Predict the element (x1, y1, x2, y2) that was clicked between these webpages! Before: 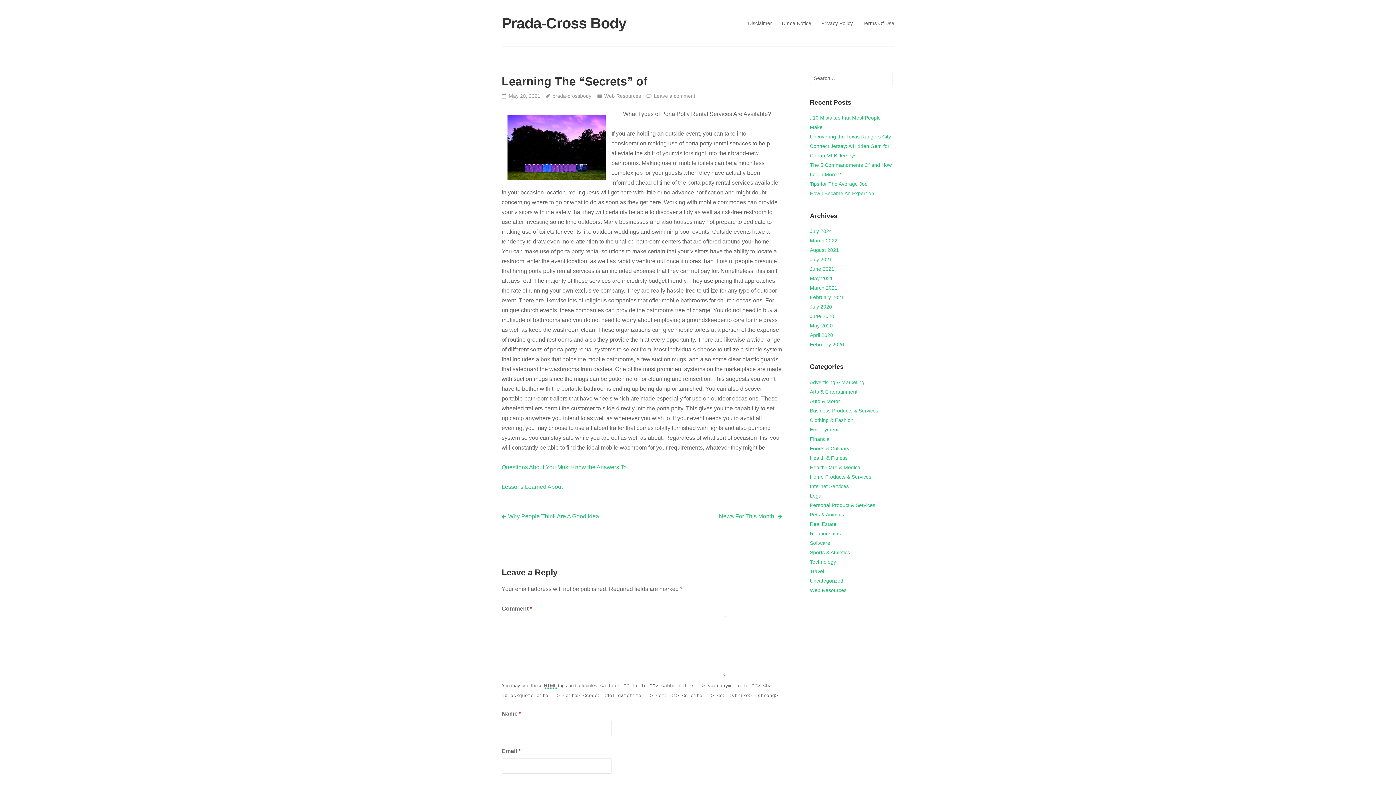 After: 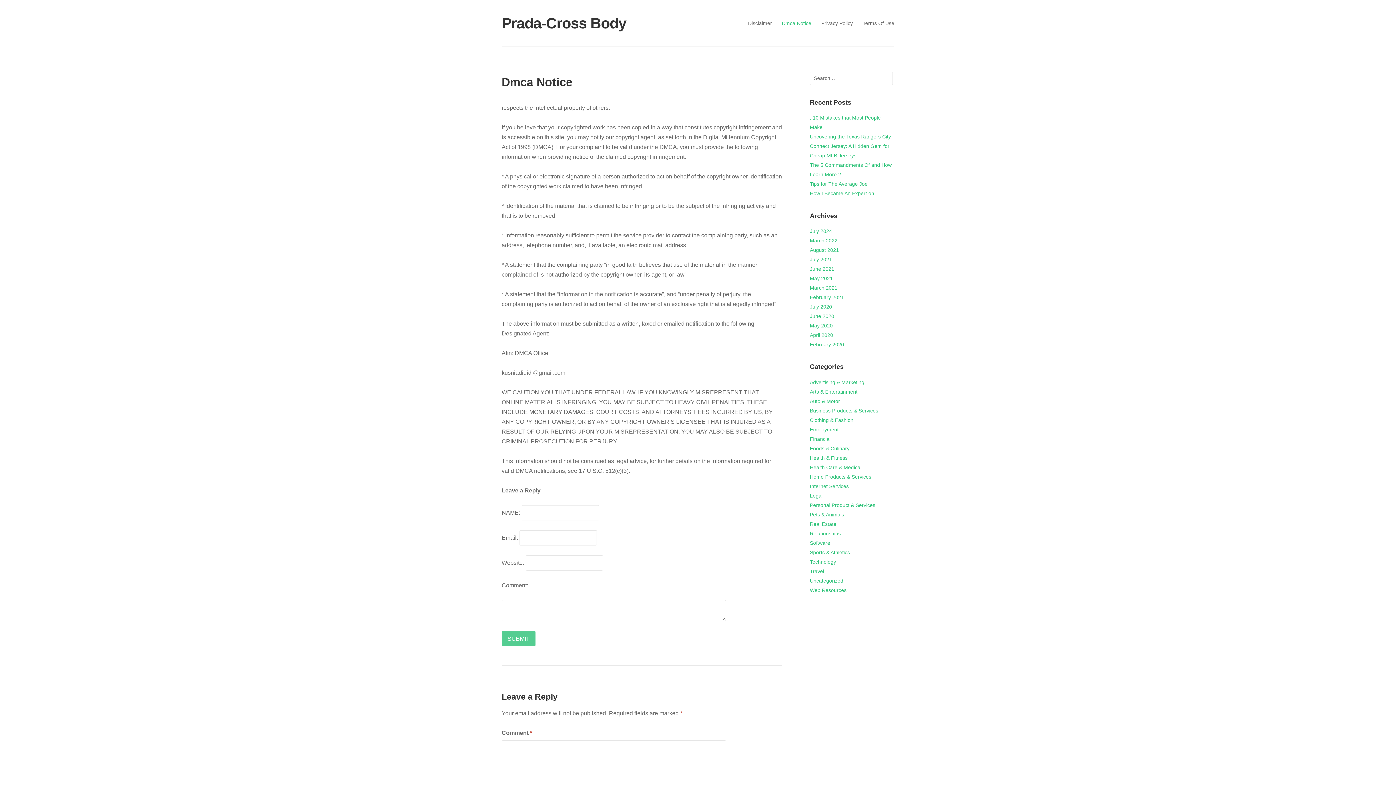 Action: bbox: (782, 18, 811, 27) label: Dmca Notice